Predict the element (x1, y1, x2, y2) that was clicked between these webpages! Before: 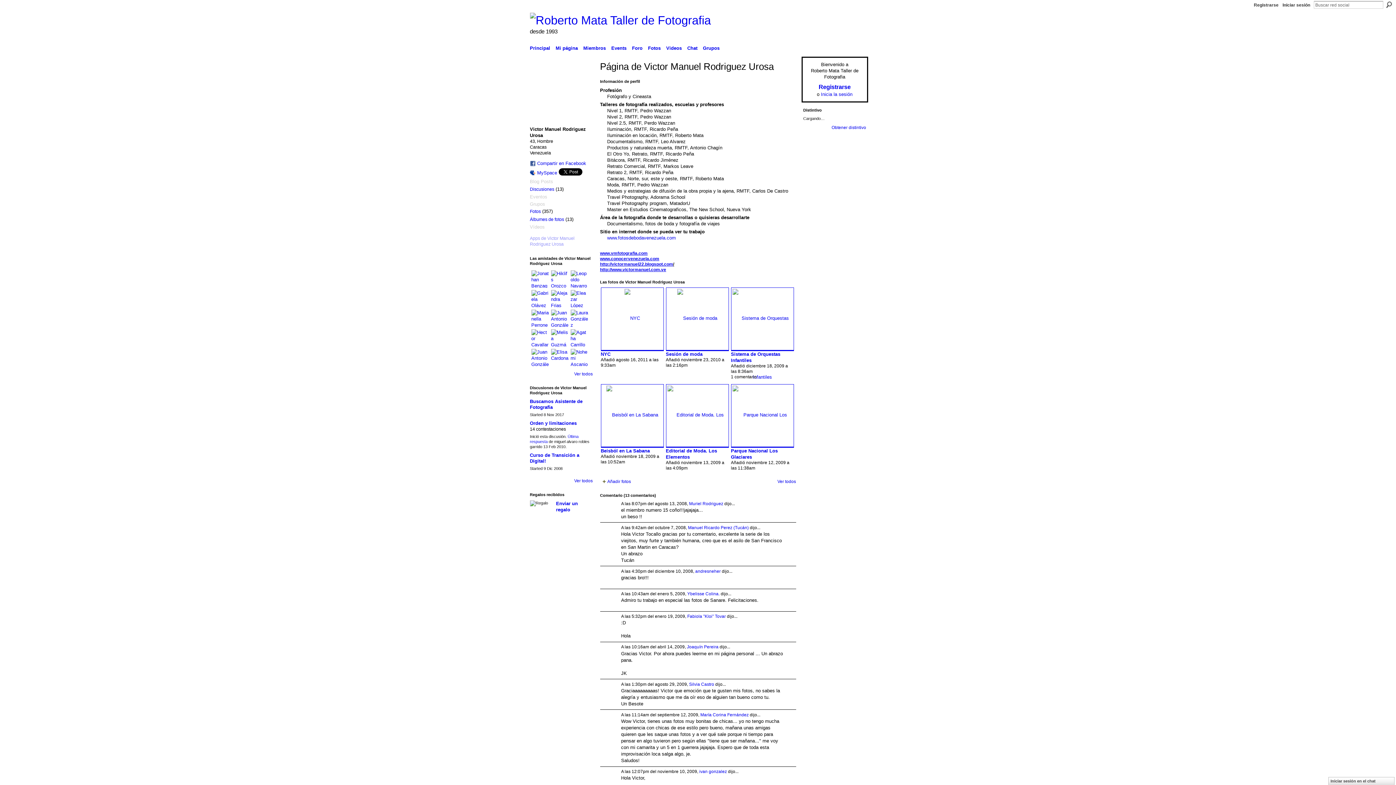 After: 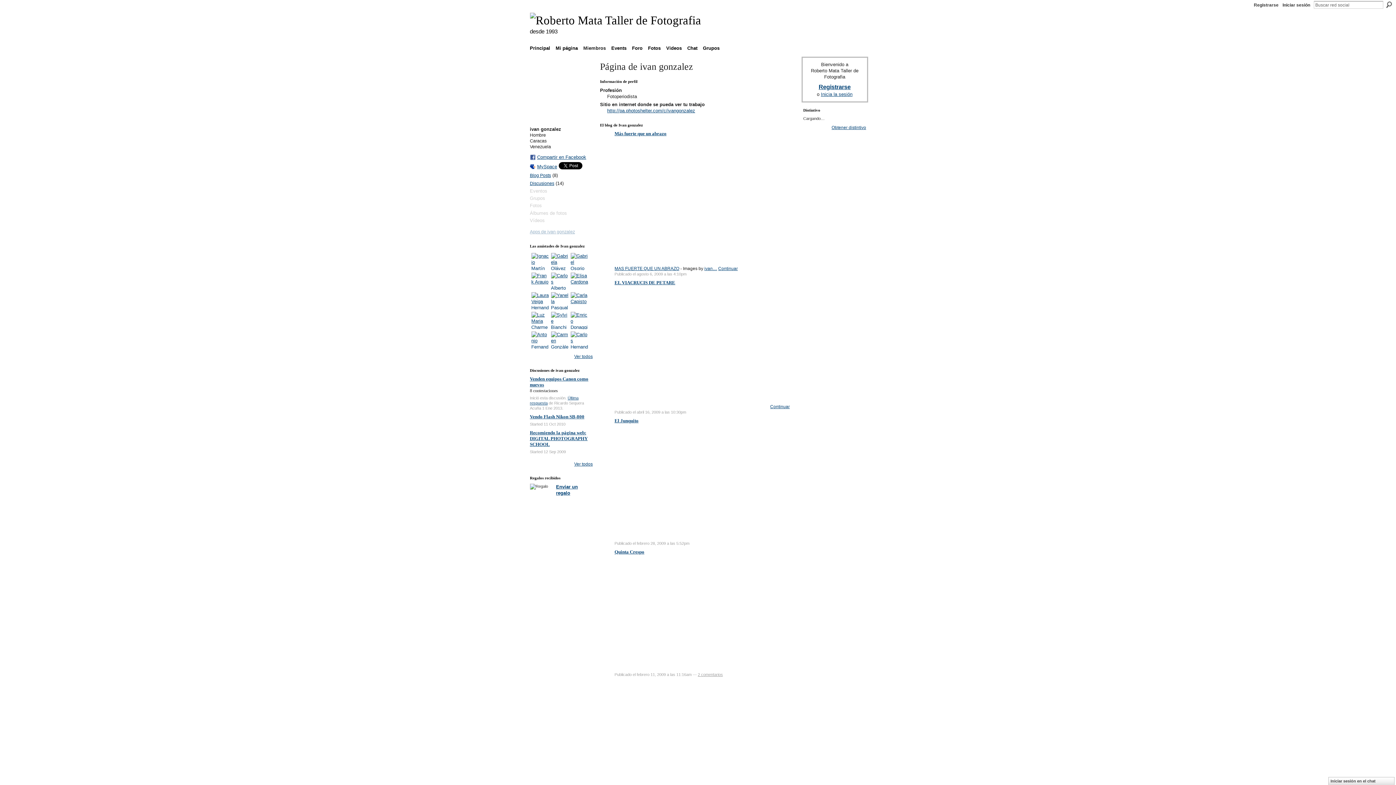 Action: bbox: (699, 769, 727, 774) label: ivan gonzalez